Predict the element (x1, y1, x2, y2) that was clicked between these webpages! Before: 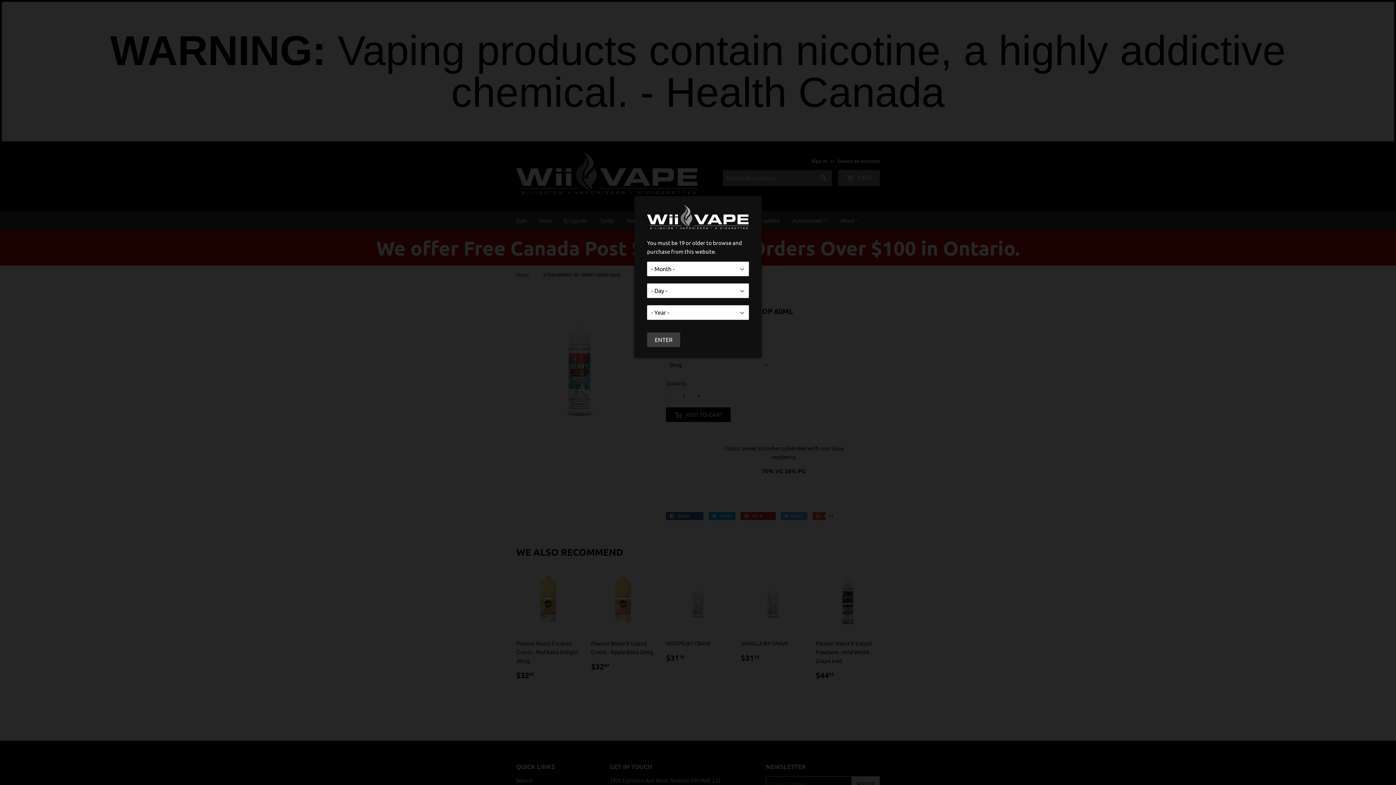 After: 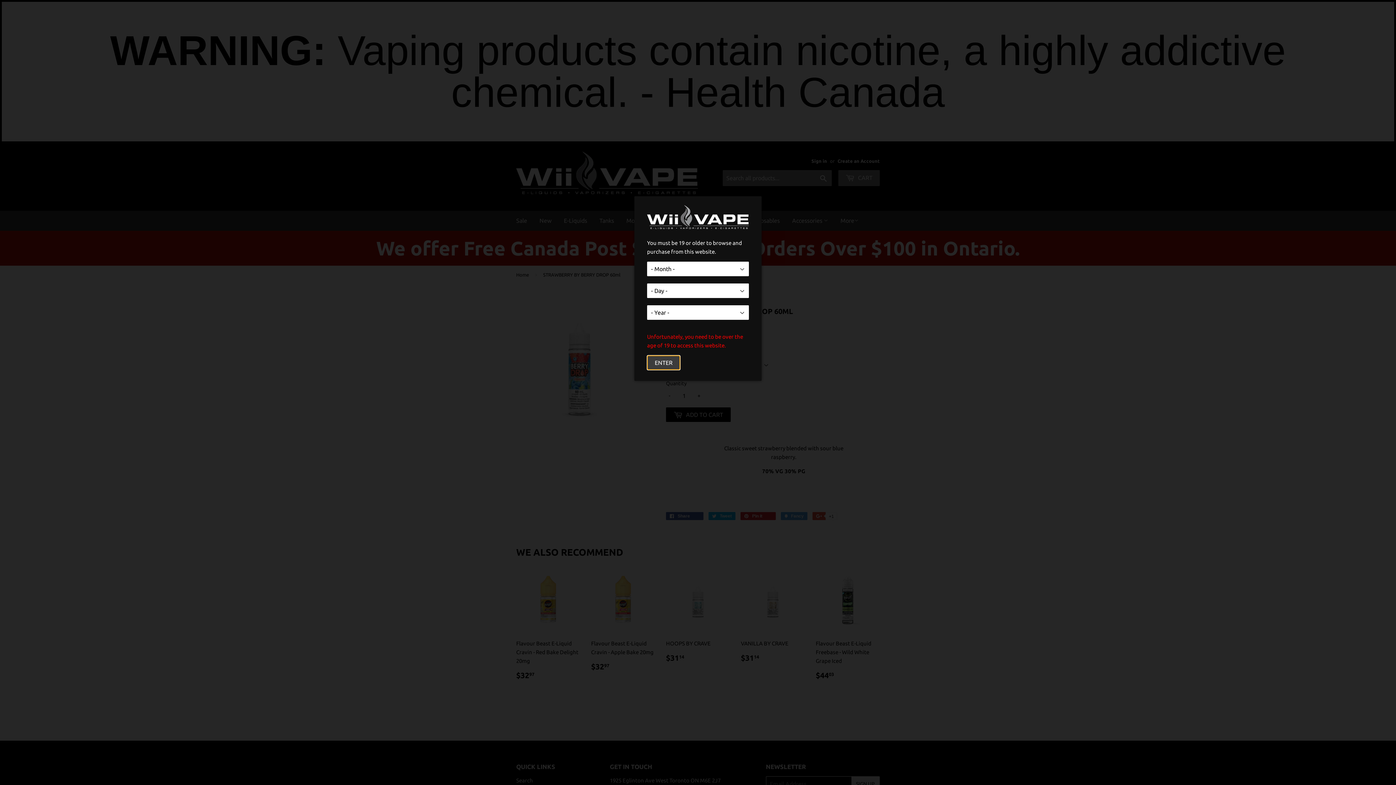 Action: bbox: (647, 332, 680, 347) label: ENTER